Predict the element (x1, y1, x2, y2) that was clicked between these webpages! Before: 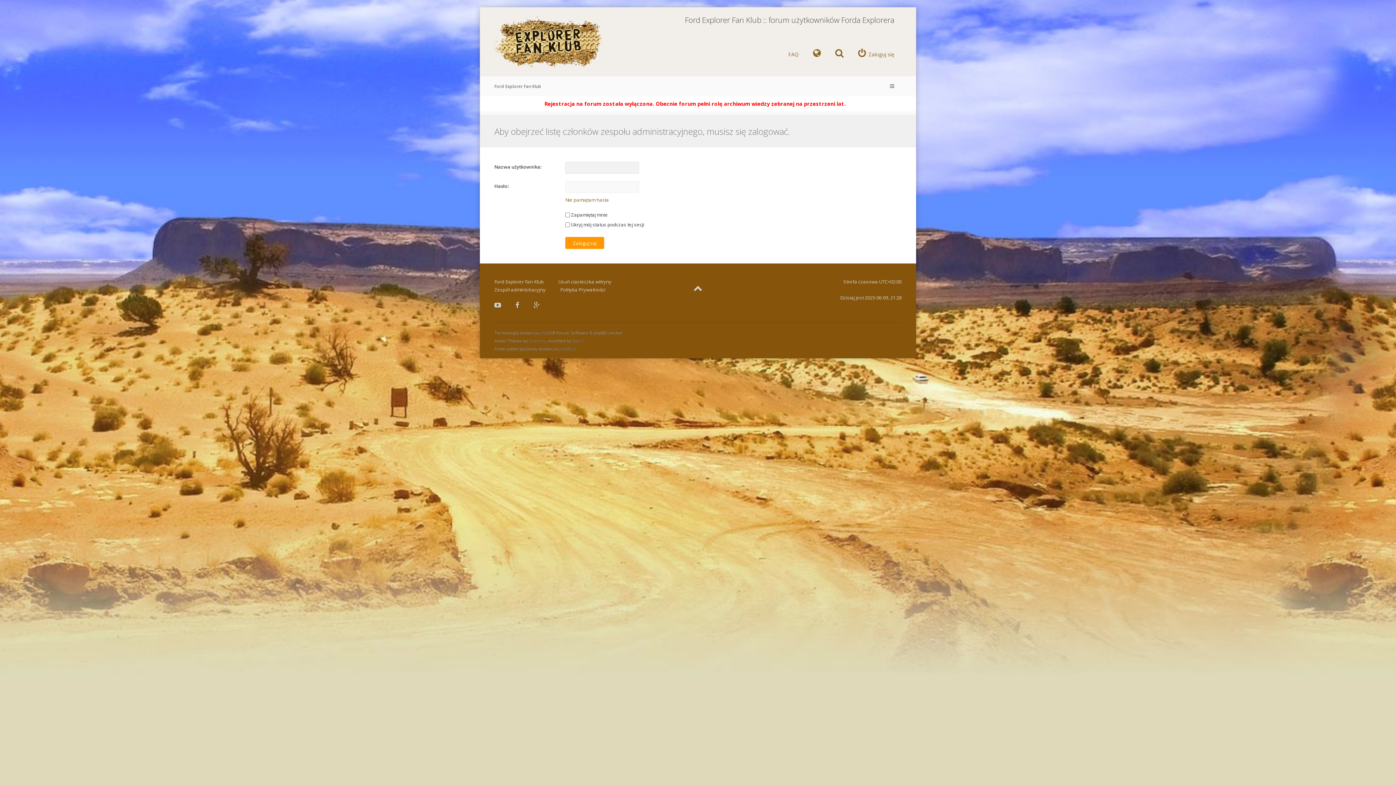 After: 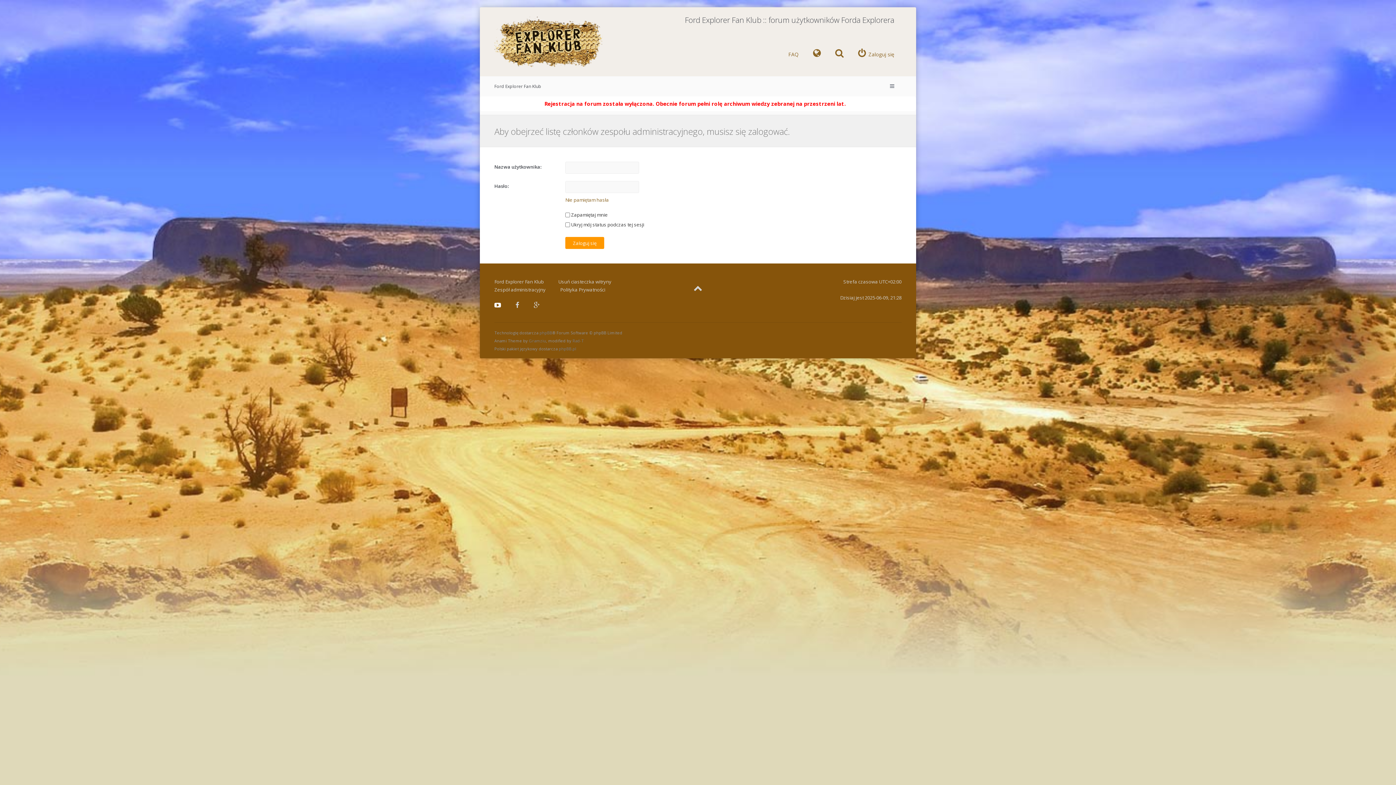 Action: bbox: (494, 300, 501, 309)